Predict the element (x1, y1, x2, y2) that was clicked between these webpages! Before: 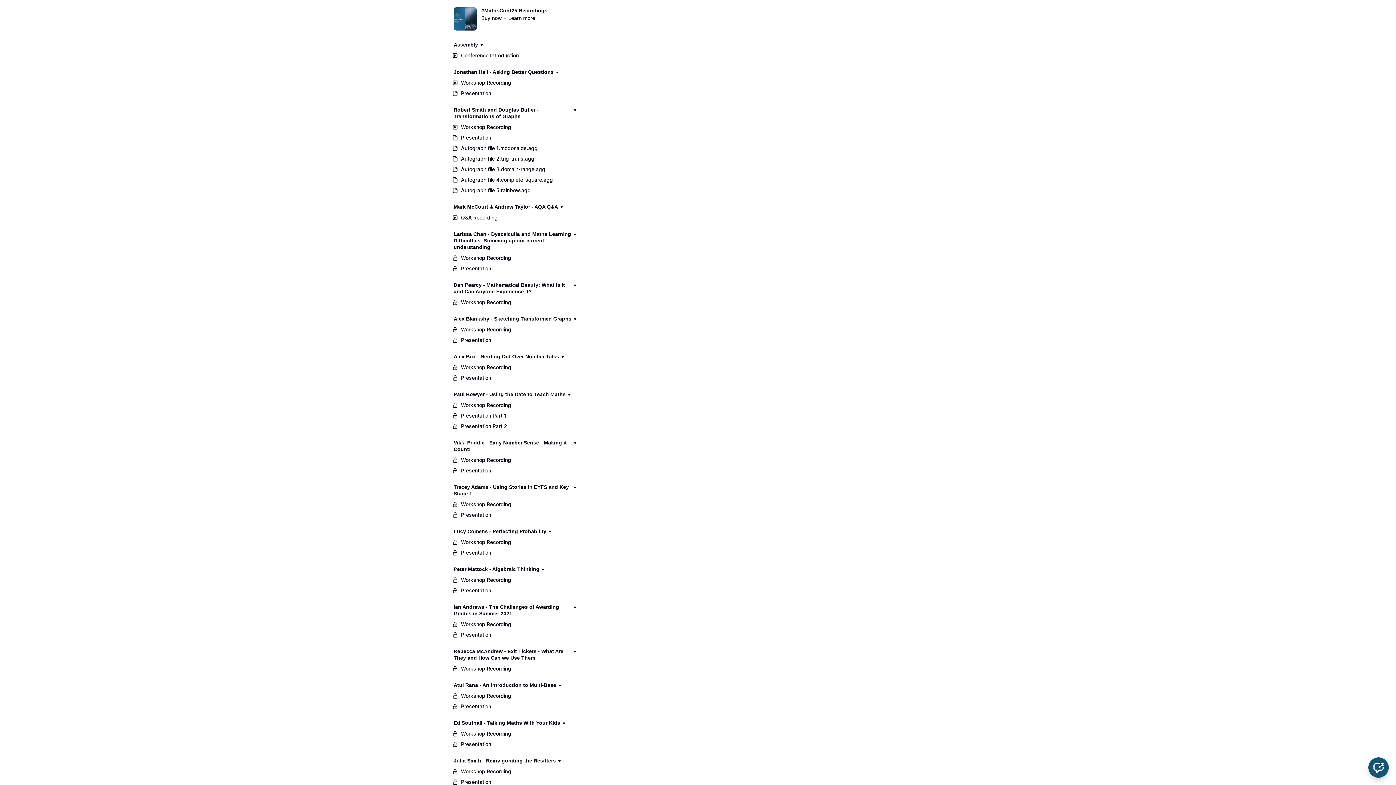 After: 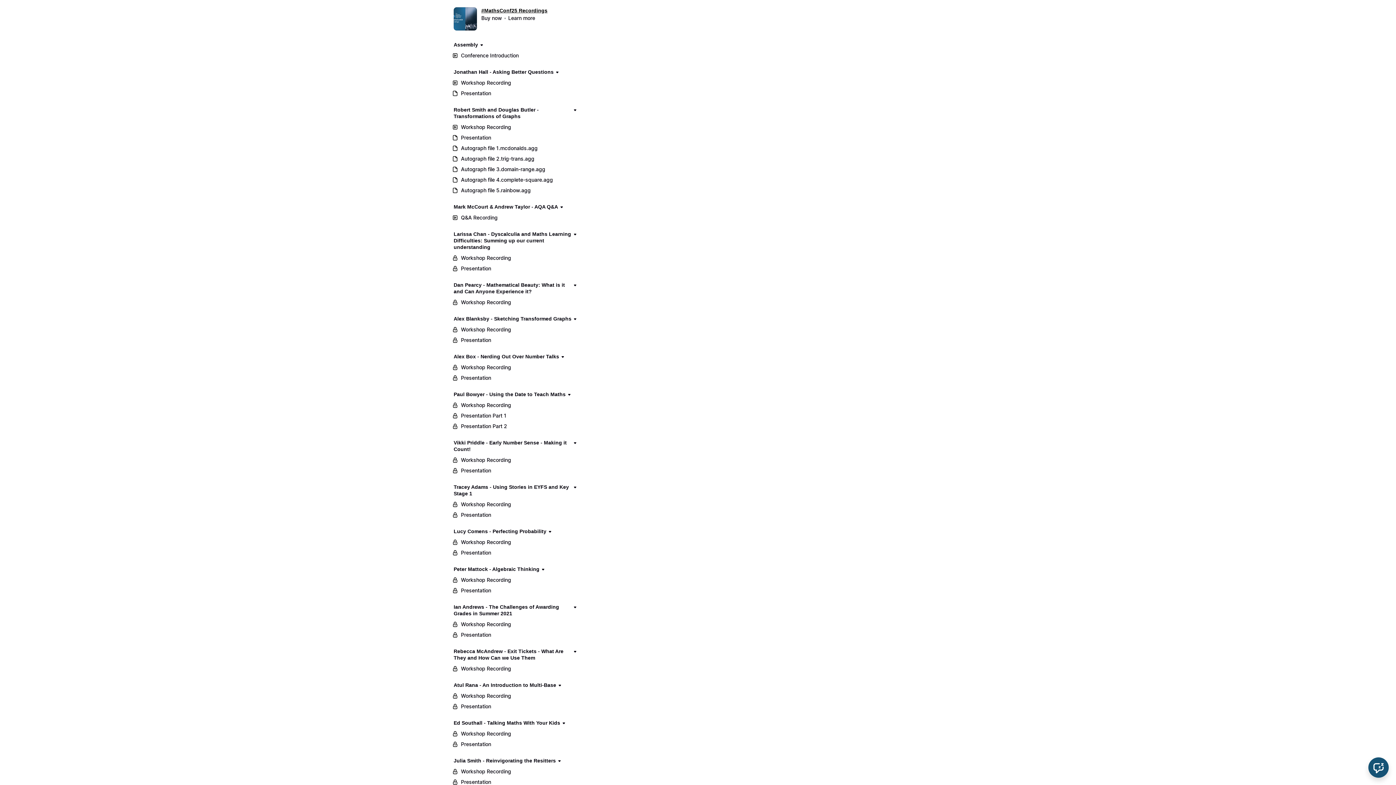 Action: label: #MathsConf25 Recordings bbox: (481, 7, 547, 13)